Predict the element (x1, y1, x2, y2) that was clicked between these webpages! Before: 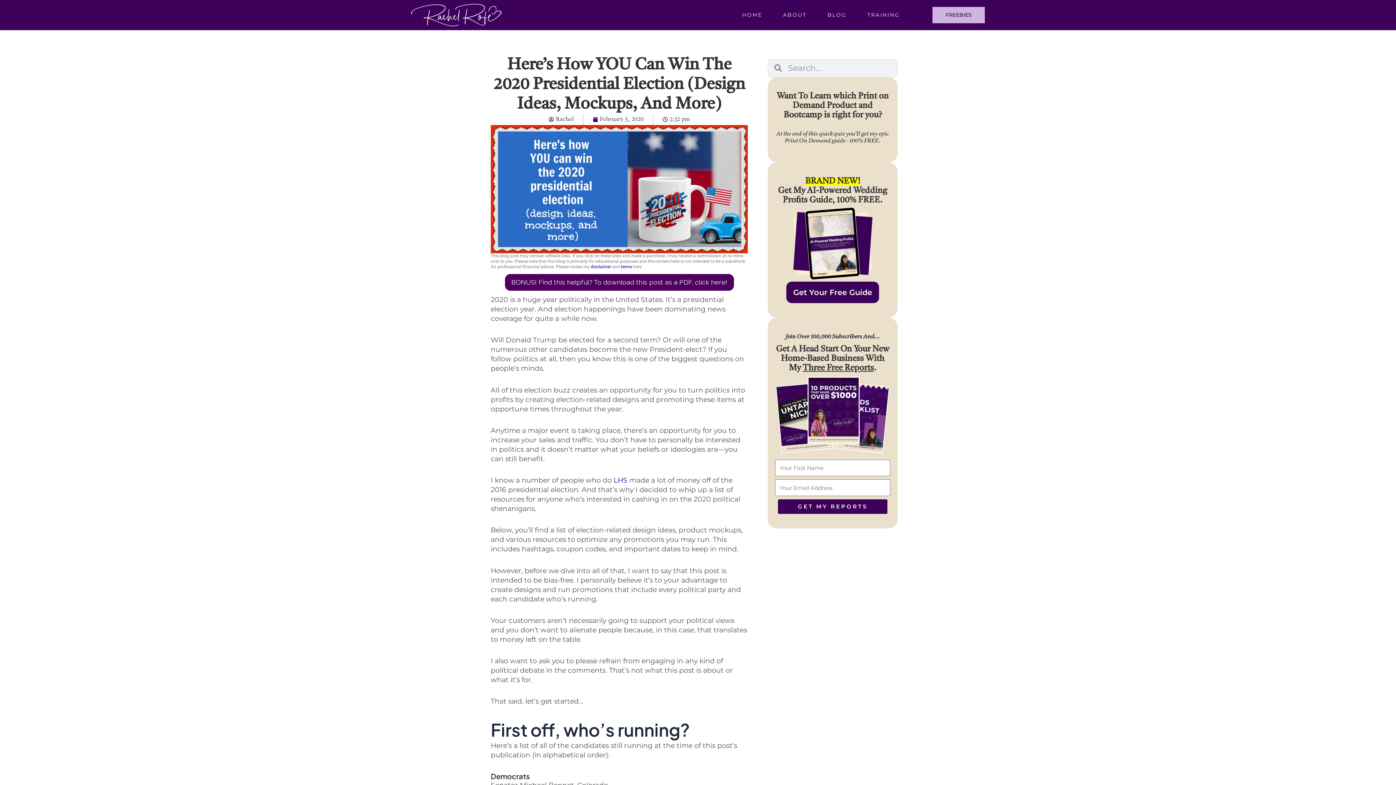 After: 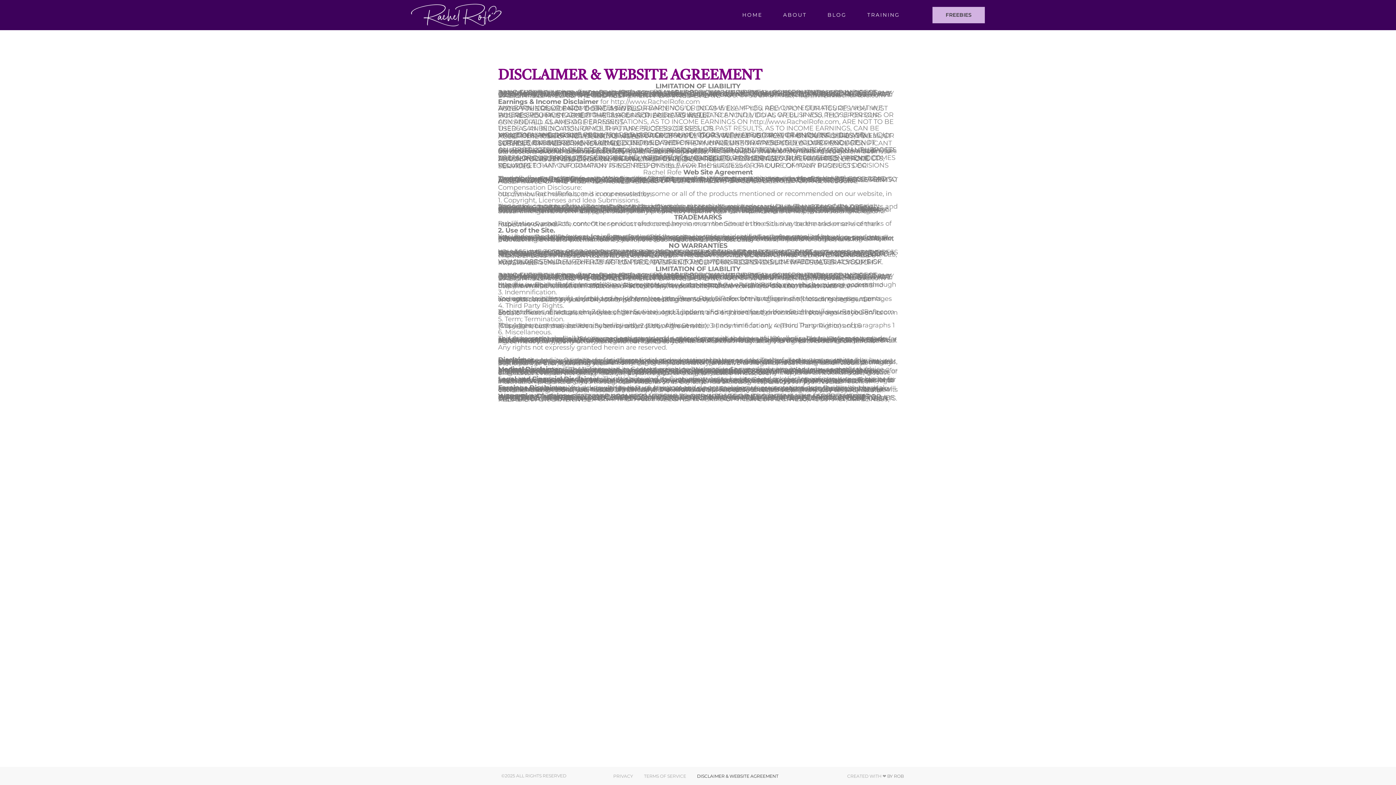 Action: bbox: (590, 264, 611, 269) label: disclaimer